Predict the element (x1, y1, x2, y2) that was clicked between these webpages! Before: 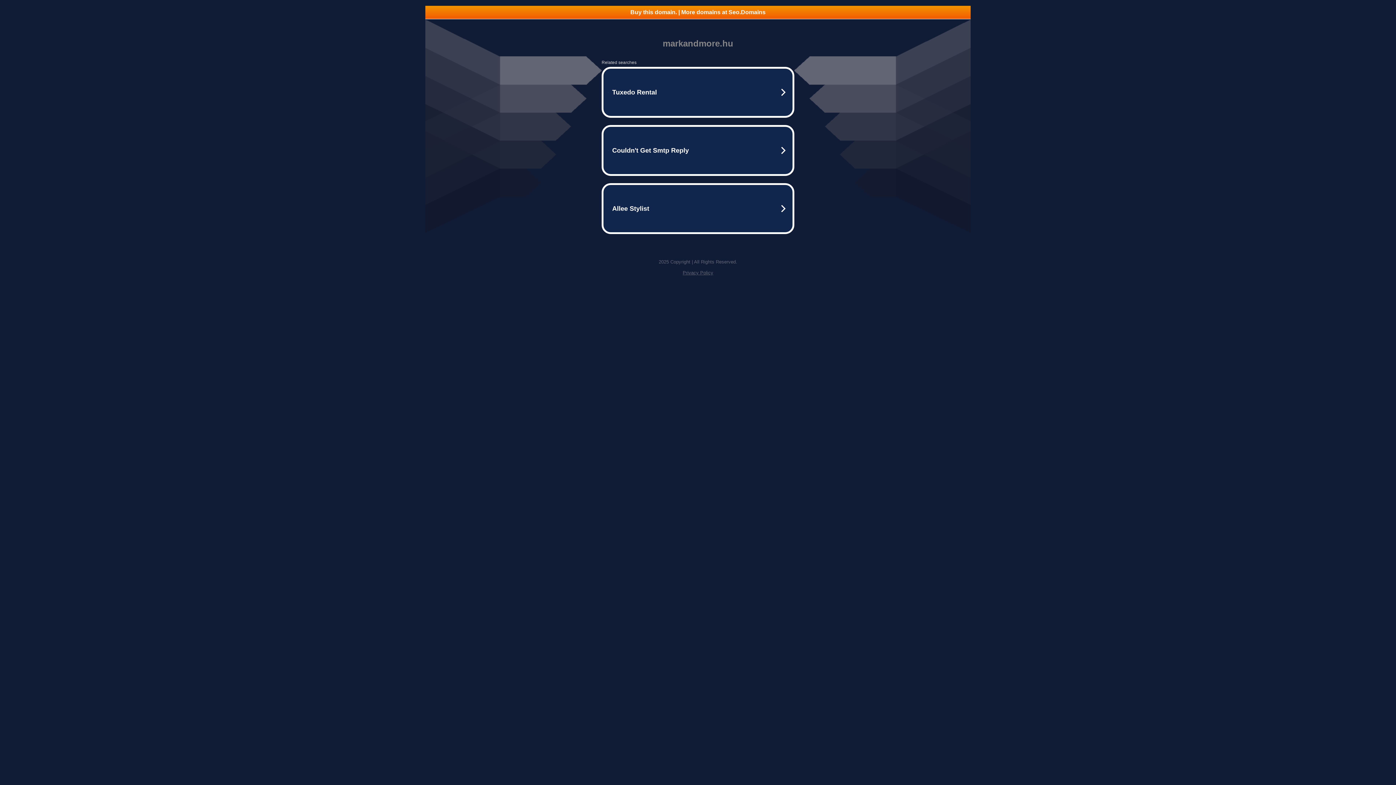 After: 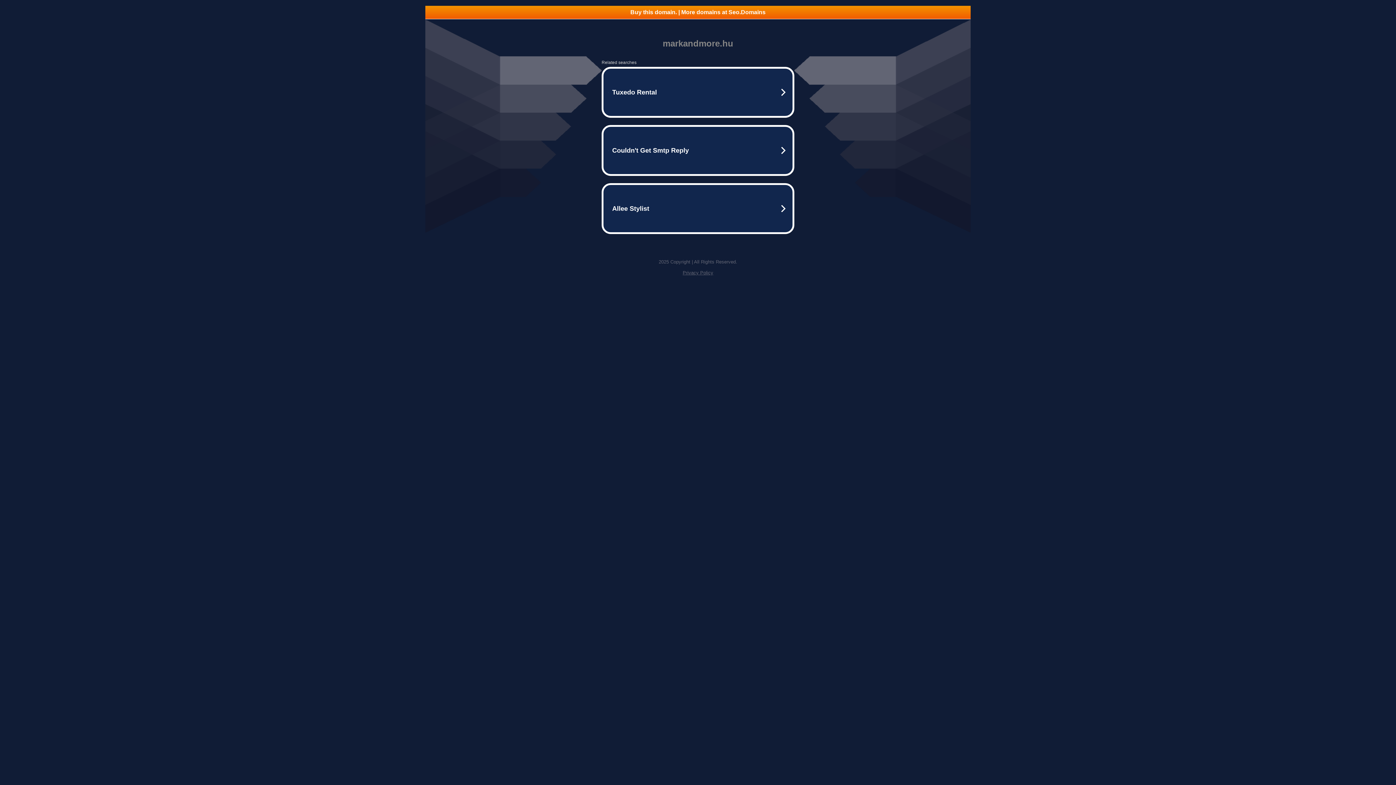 Action: label: Privacy Policy bbox: (682, 270, 713, 275)